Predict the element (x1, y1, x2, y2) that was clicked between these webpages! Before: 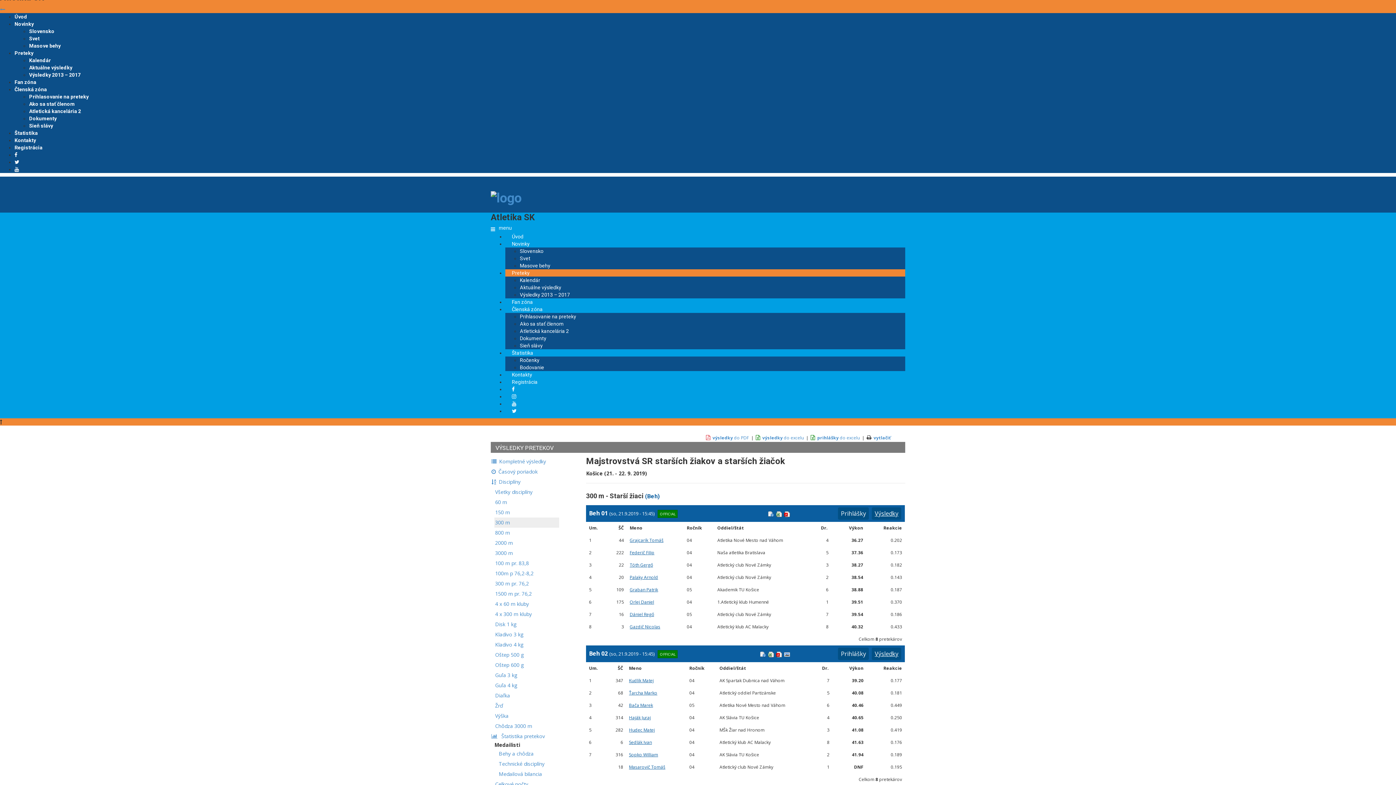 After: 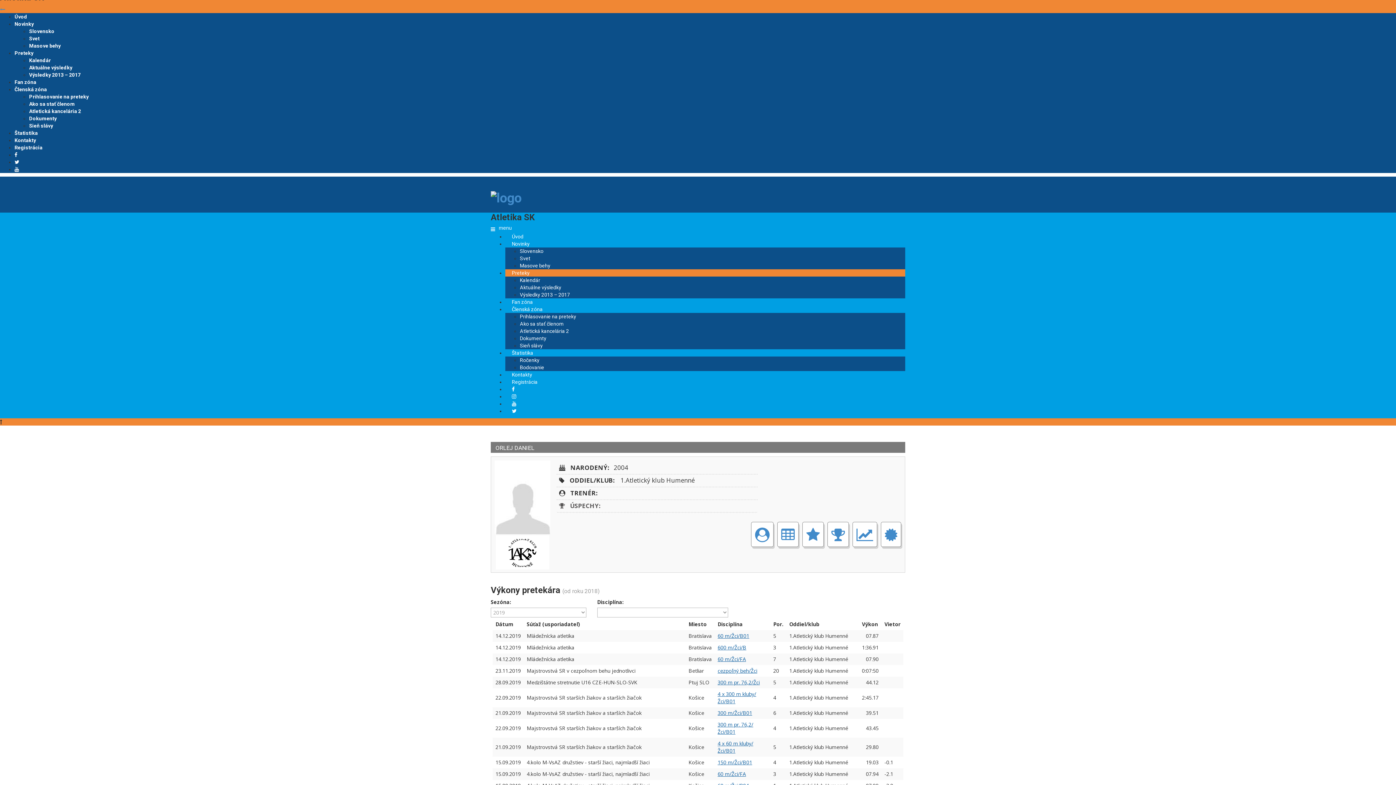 Action: label: Orlej Daniel bbox: (629, 599, 654, 605)